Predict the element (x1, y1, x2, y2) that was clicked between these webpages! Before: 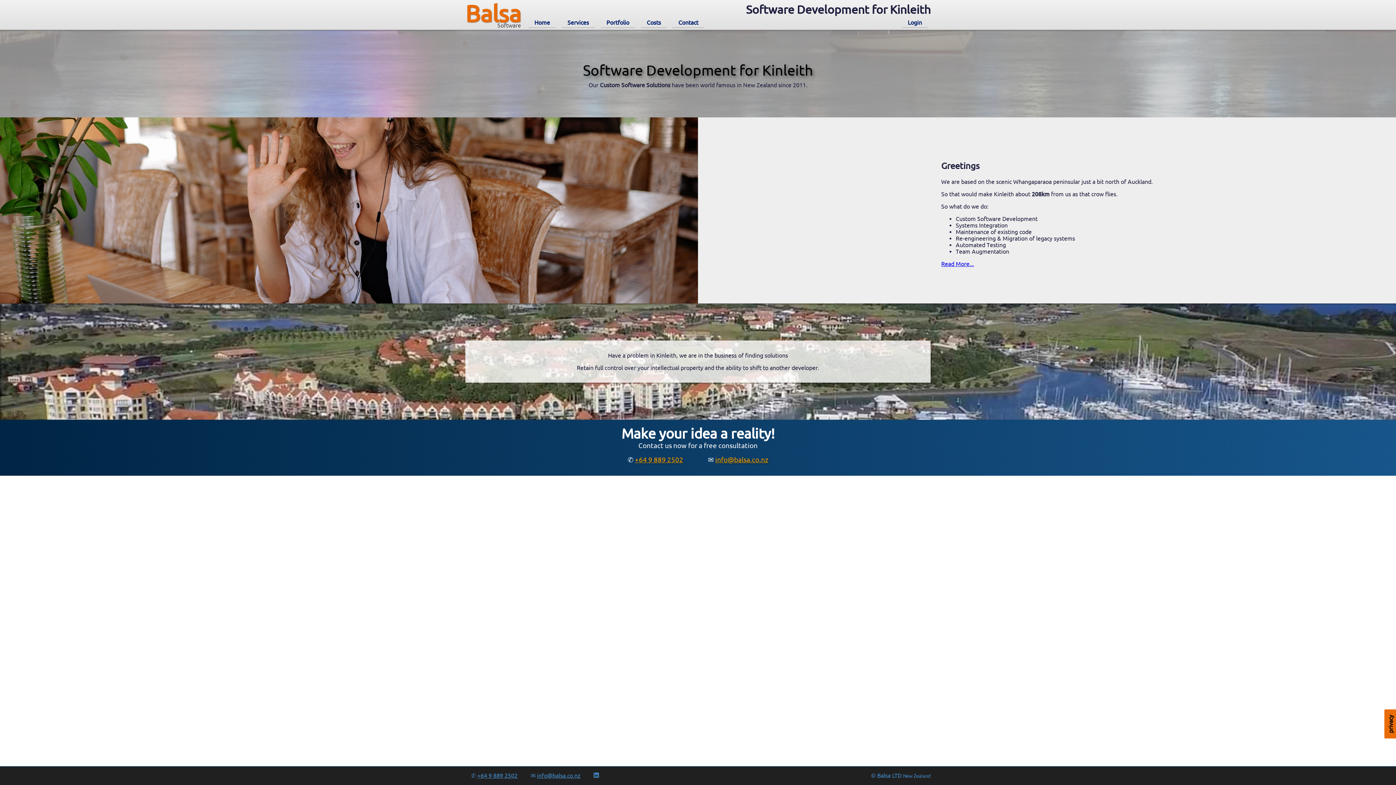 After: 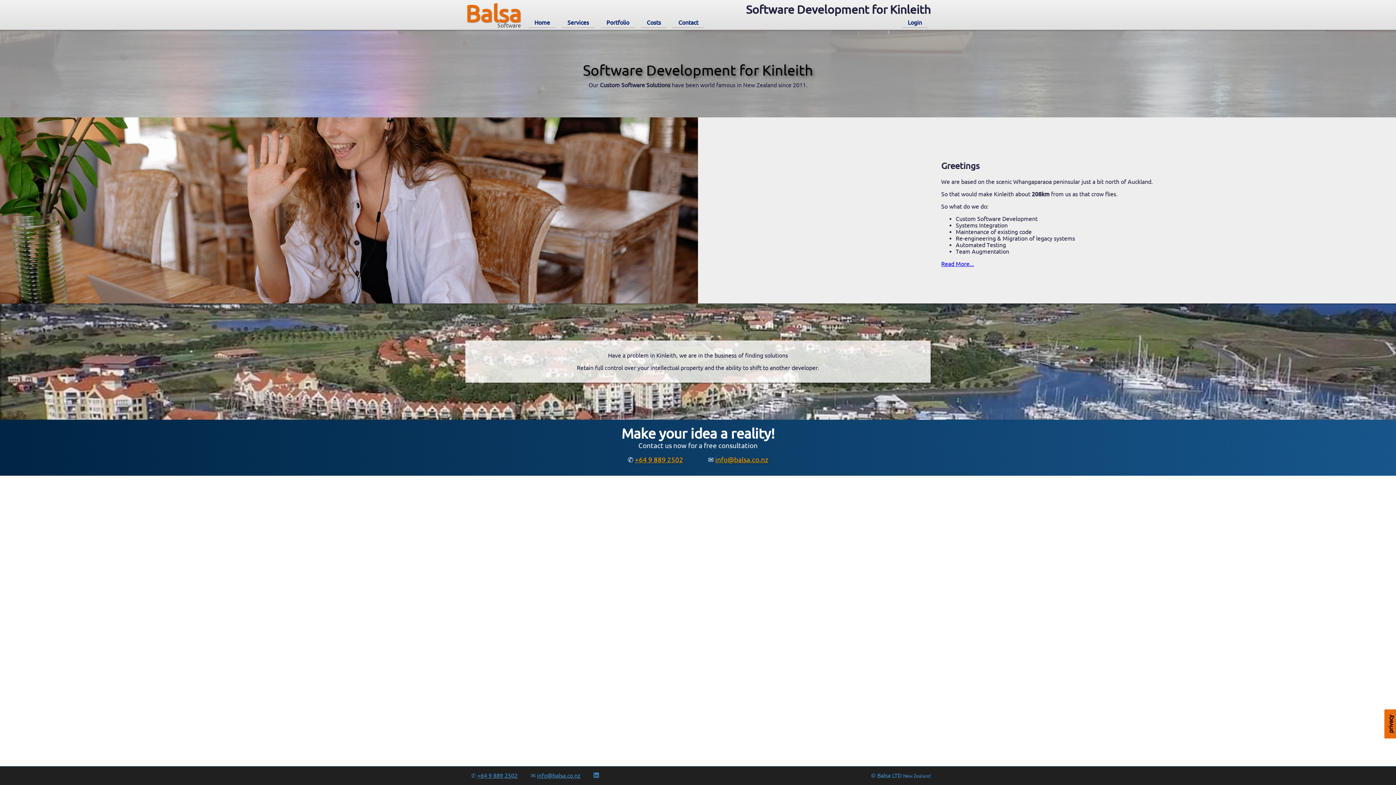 Action: label: +64 9 889 2502 bbox: (635, 456, 683, 464)